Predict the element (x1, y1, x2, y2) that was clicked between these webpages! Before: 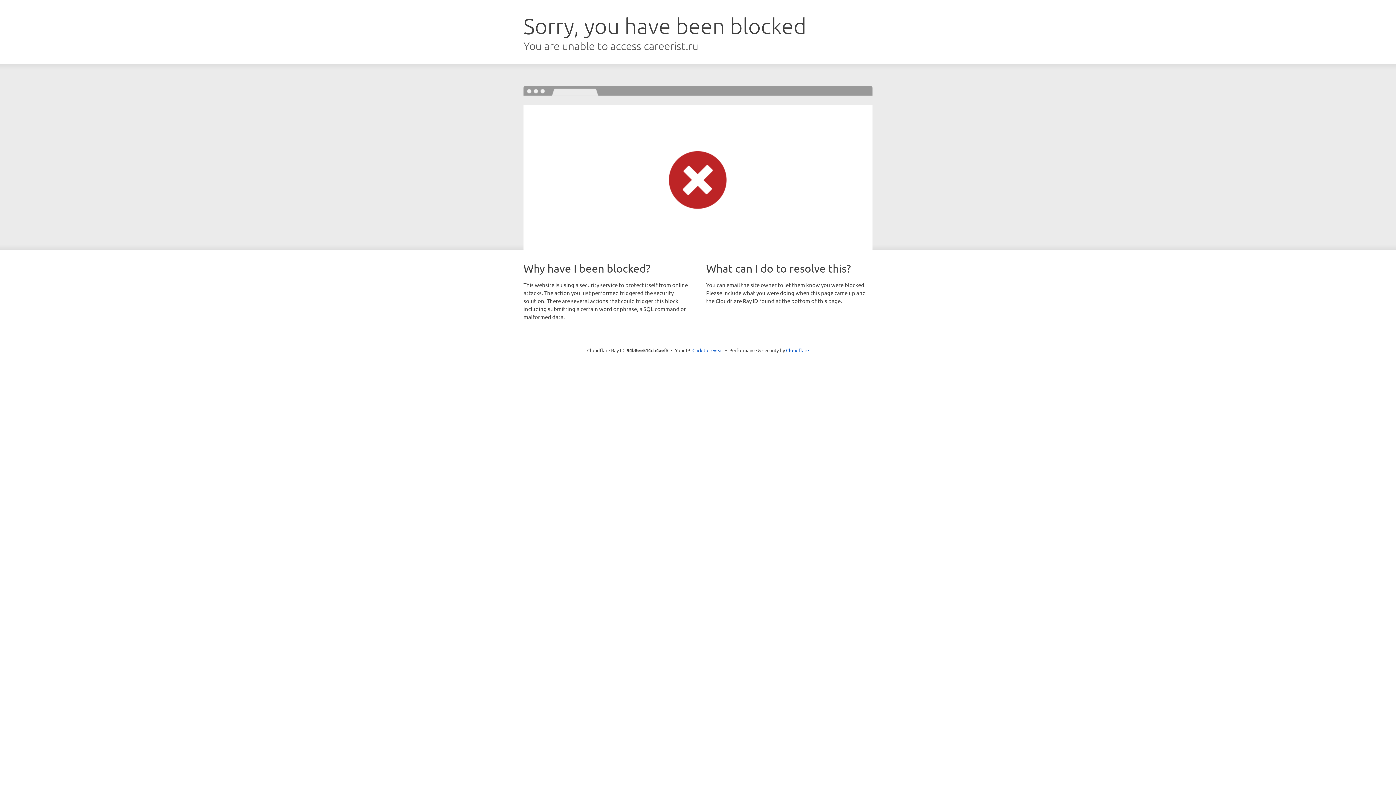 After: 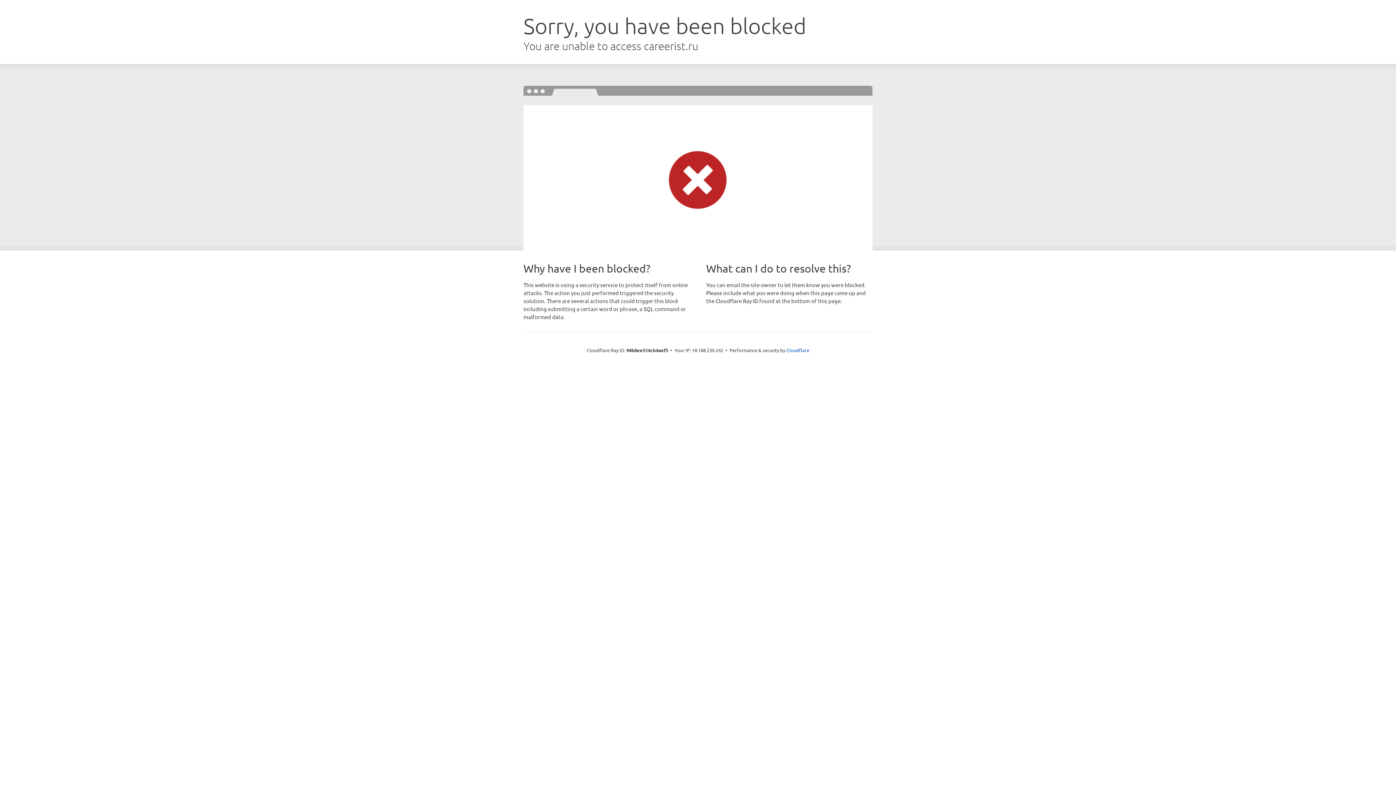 Action: label: Click to reveal bbox: (692, 346, 723, 353)